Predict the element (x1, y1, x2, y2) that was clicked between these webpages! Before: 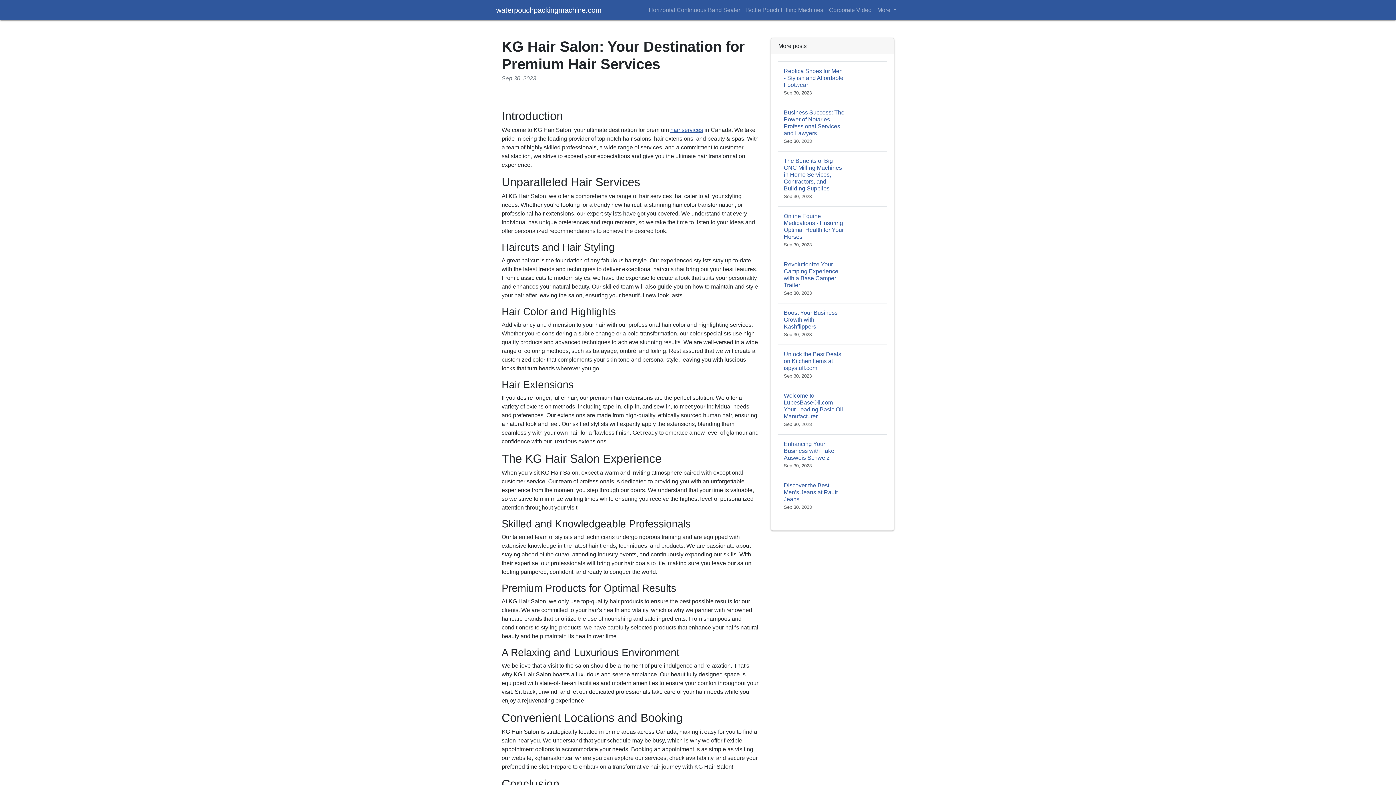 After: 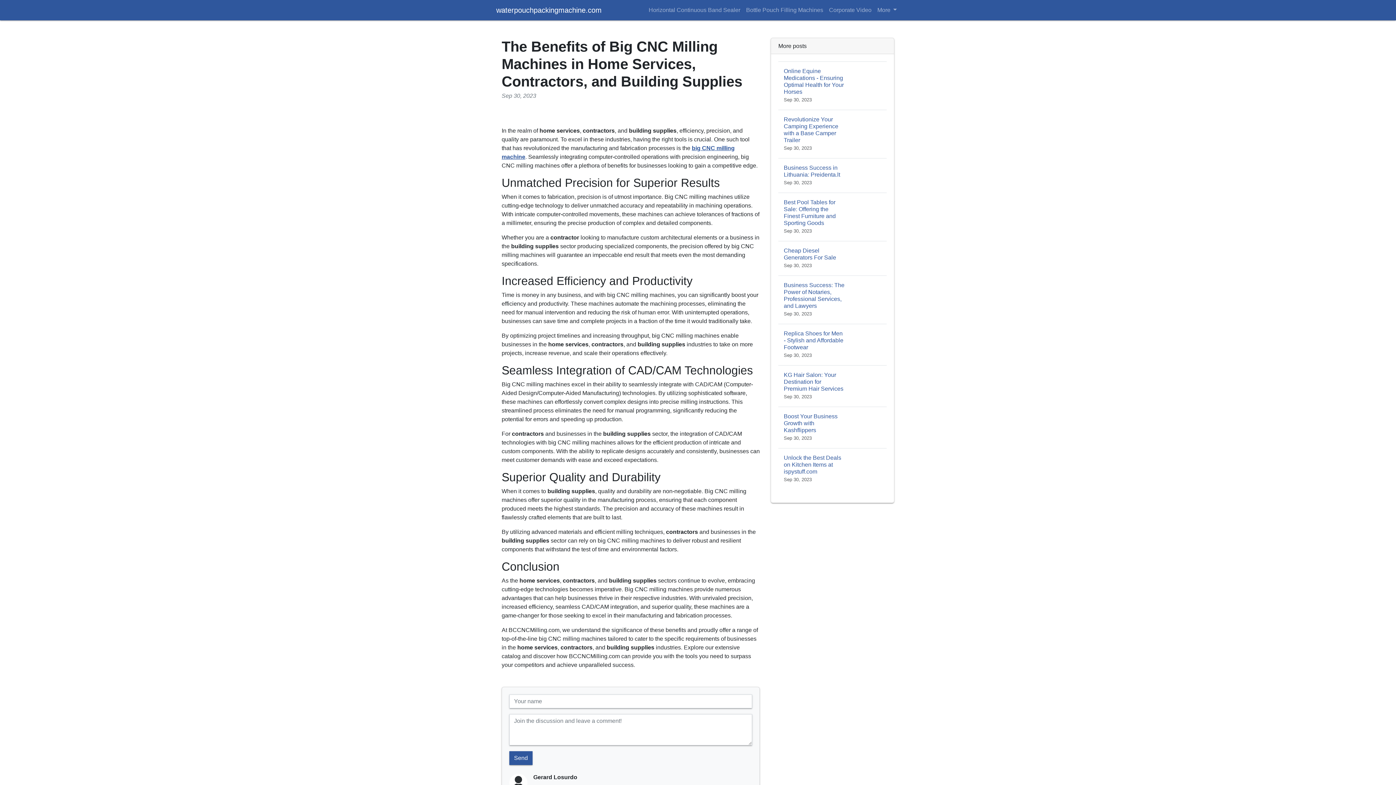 Action: bbox: (778, 151, 886, 206) label: The Benefits of Big CNC Milling Machines in Home Services, Contractors, and Building Supplies
Sep 30, 2023